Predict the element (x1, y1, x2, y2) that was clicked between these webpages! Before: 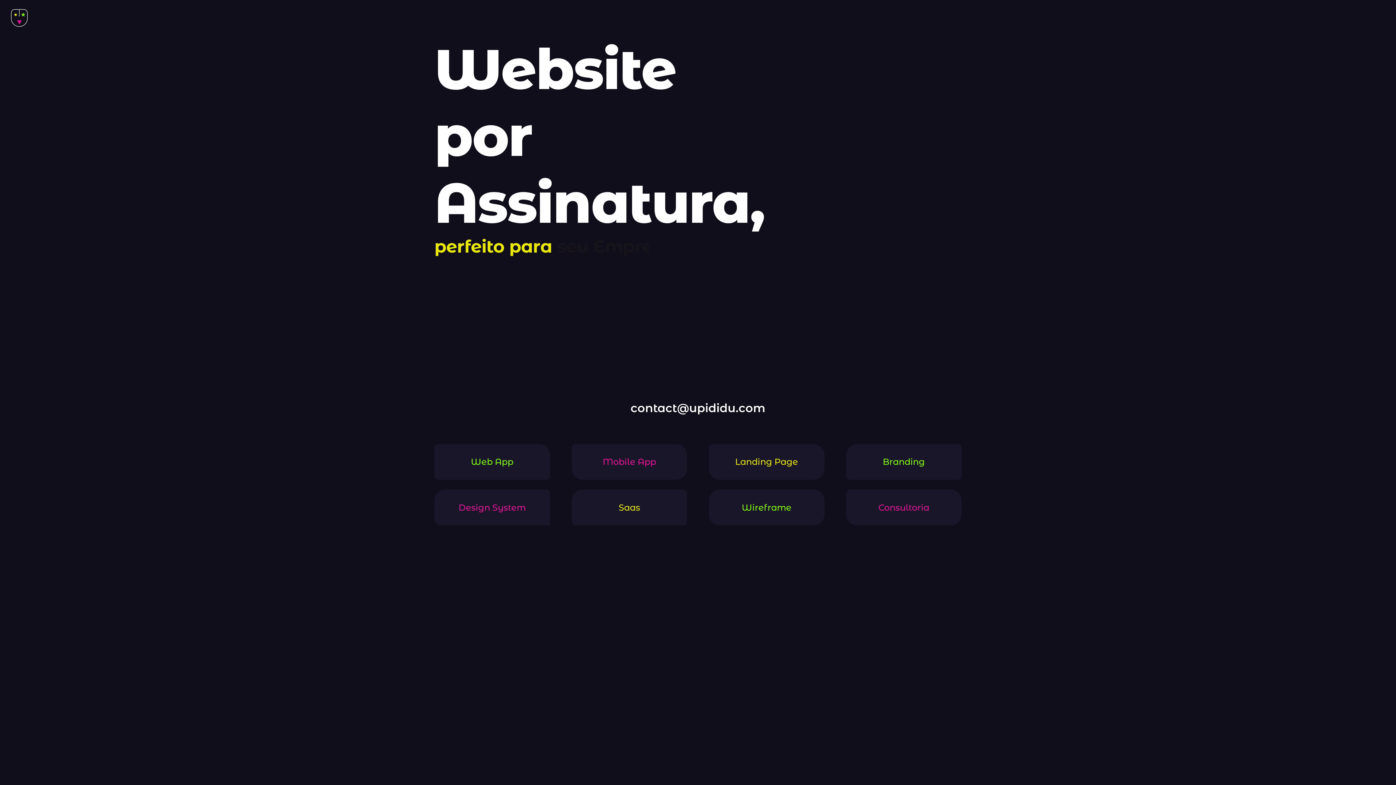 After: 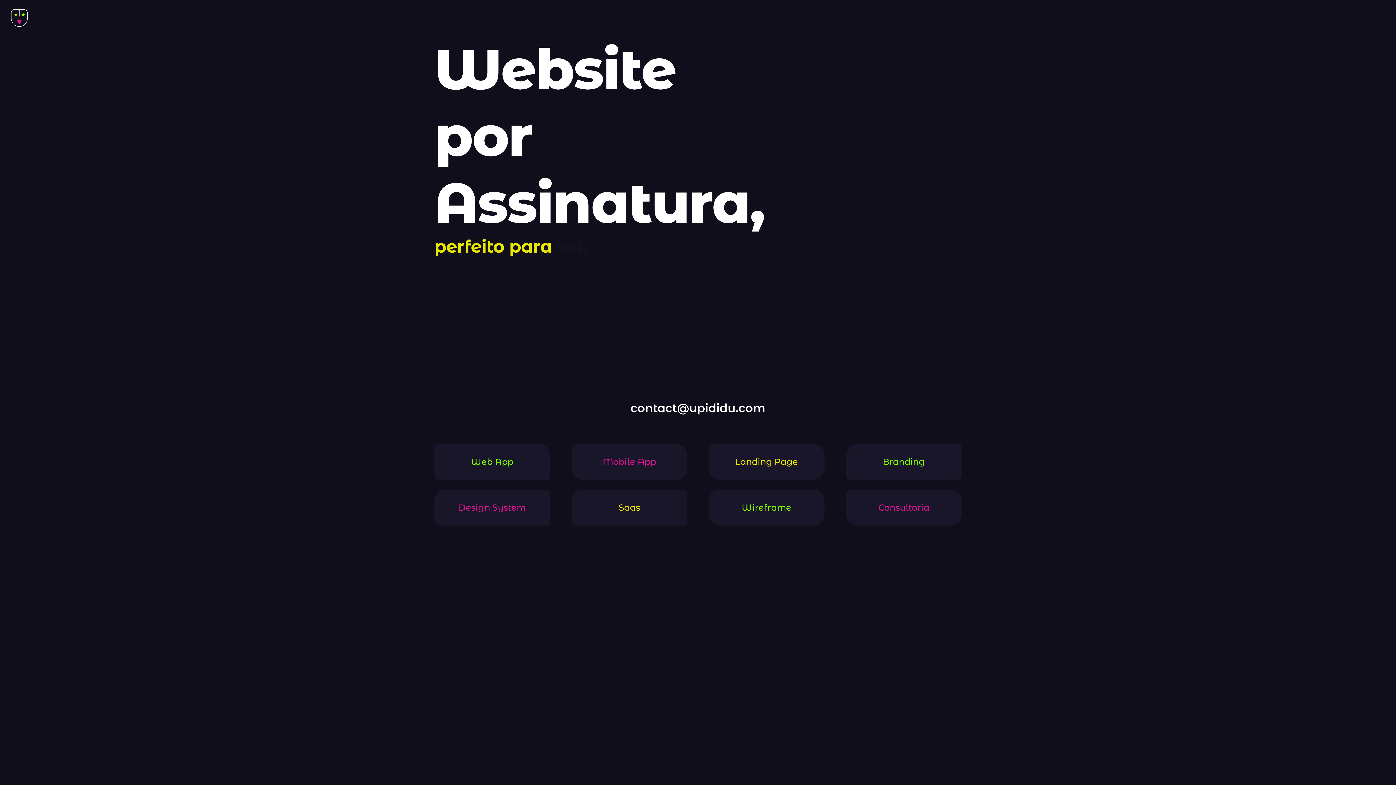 Action: bbox: (630, 401, 765, 415) label: contact@upididu.com